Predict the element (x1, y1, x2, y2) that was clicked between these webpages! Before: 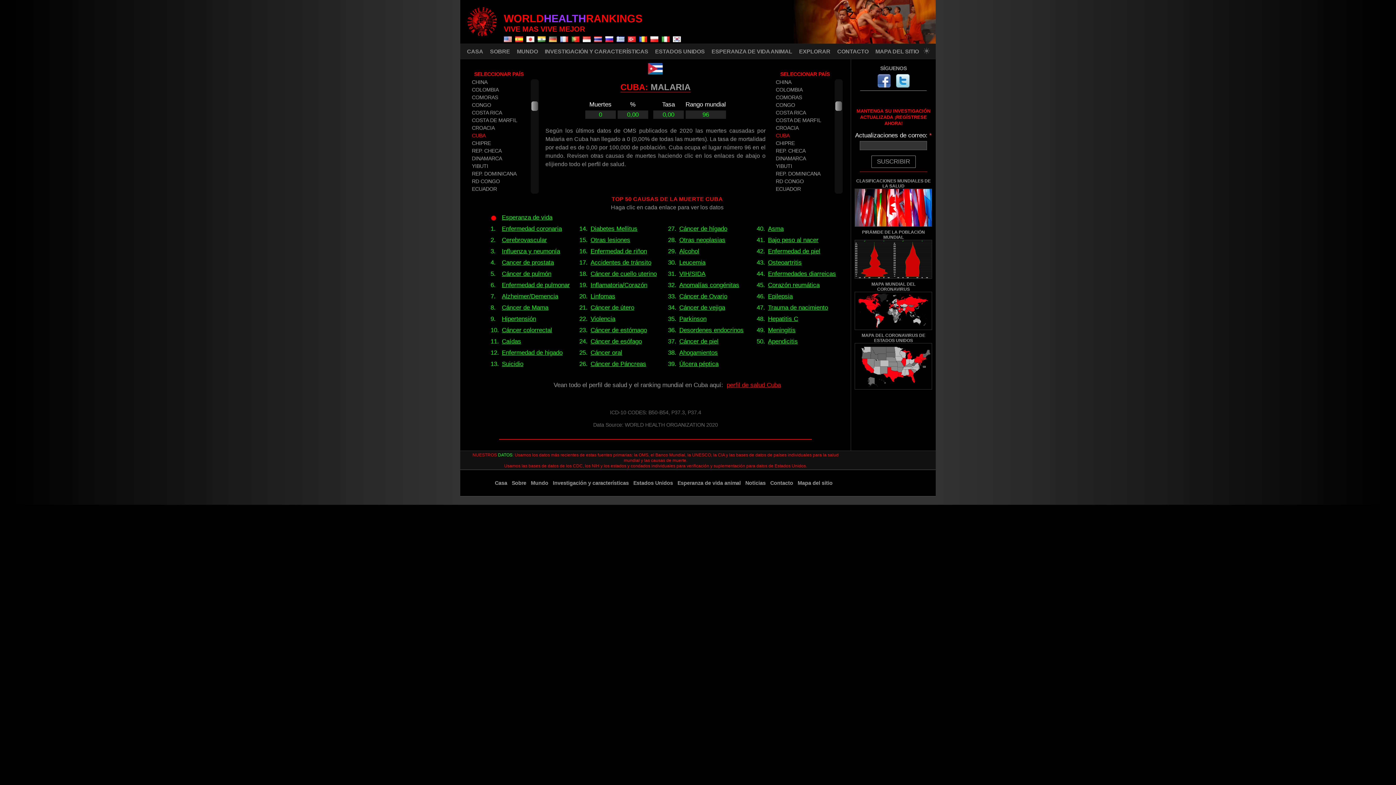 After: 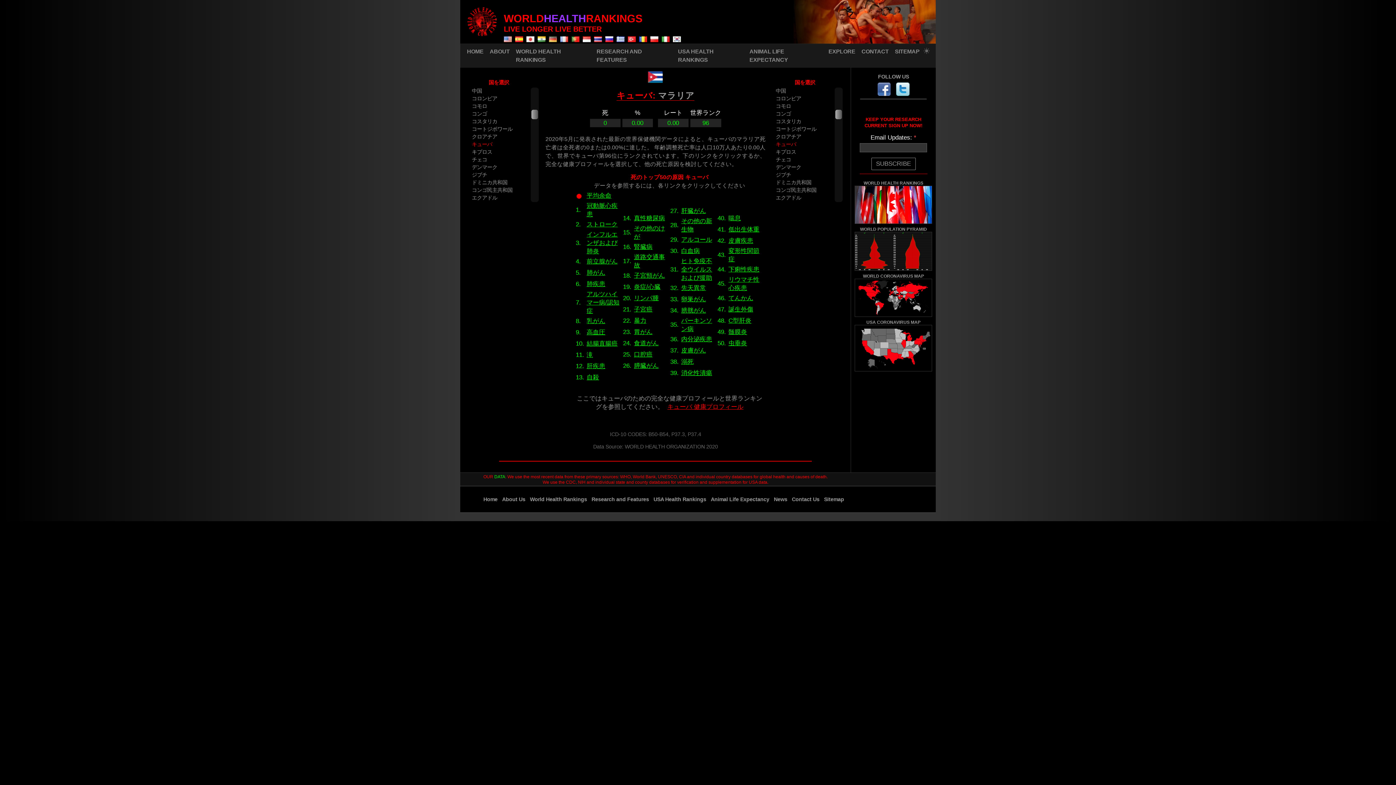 Action: label:   bbox: (526, 31, 537, 45)